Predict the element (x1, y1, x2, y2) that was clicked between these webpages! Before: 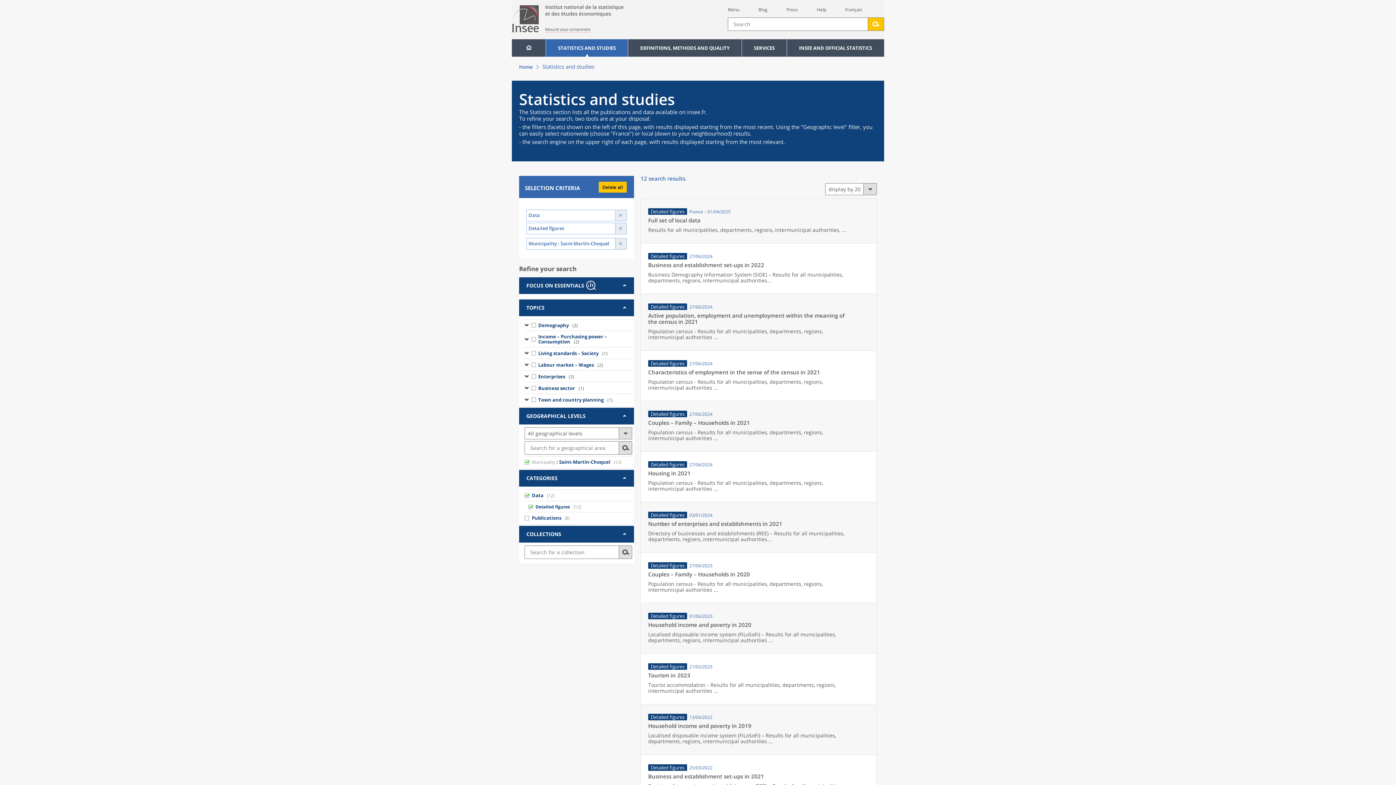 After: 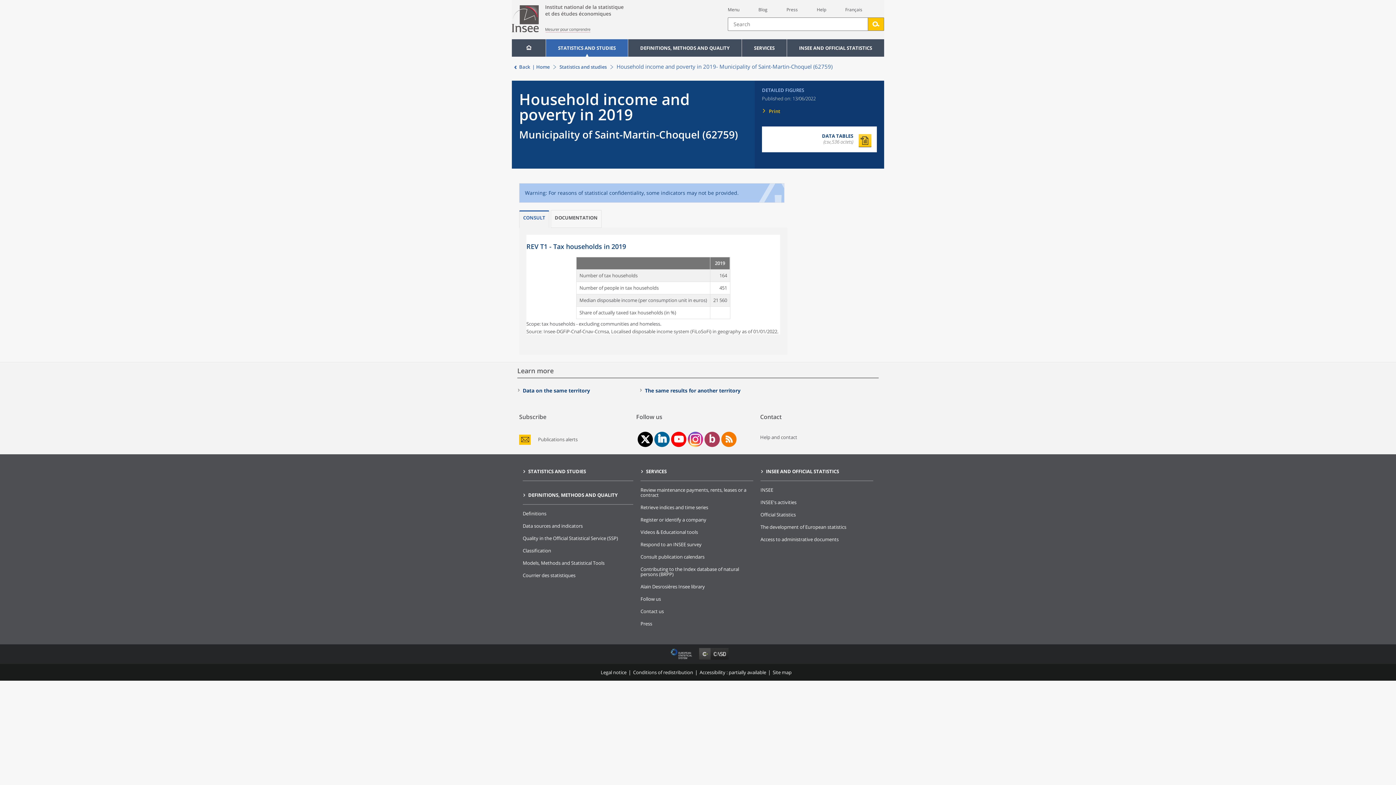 Action: label: Detailed figures13/06/2022
Household income and poverty in 2019
Localised disposable income system (FiLoSoFi) – Results for all municipalities, departments, regions, intermunicipal authorities ... bbox: (641, 704, 876, 754)